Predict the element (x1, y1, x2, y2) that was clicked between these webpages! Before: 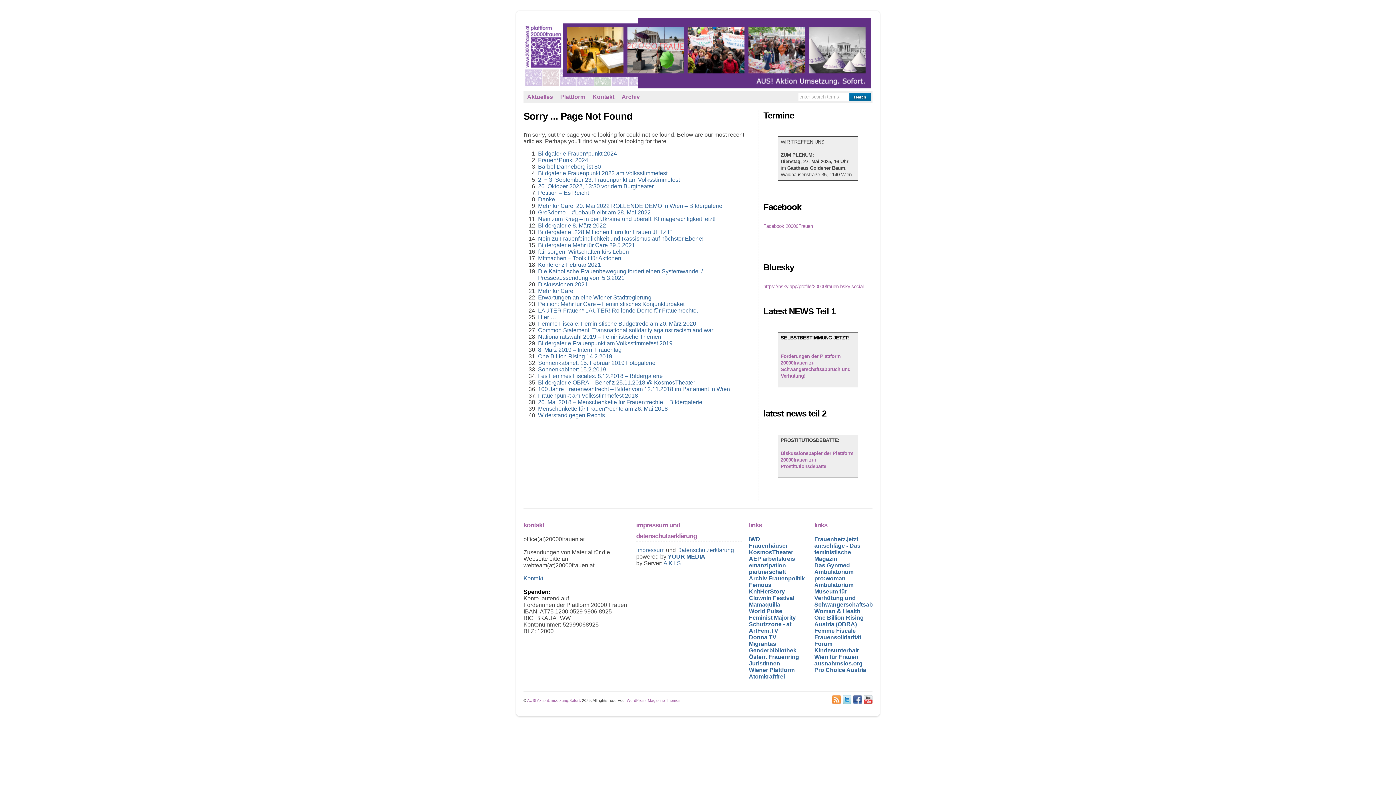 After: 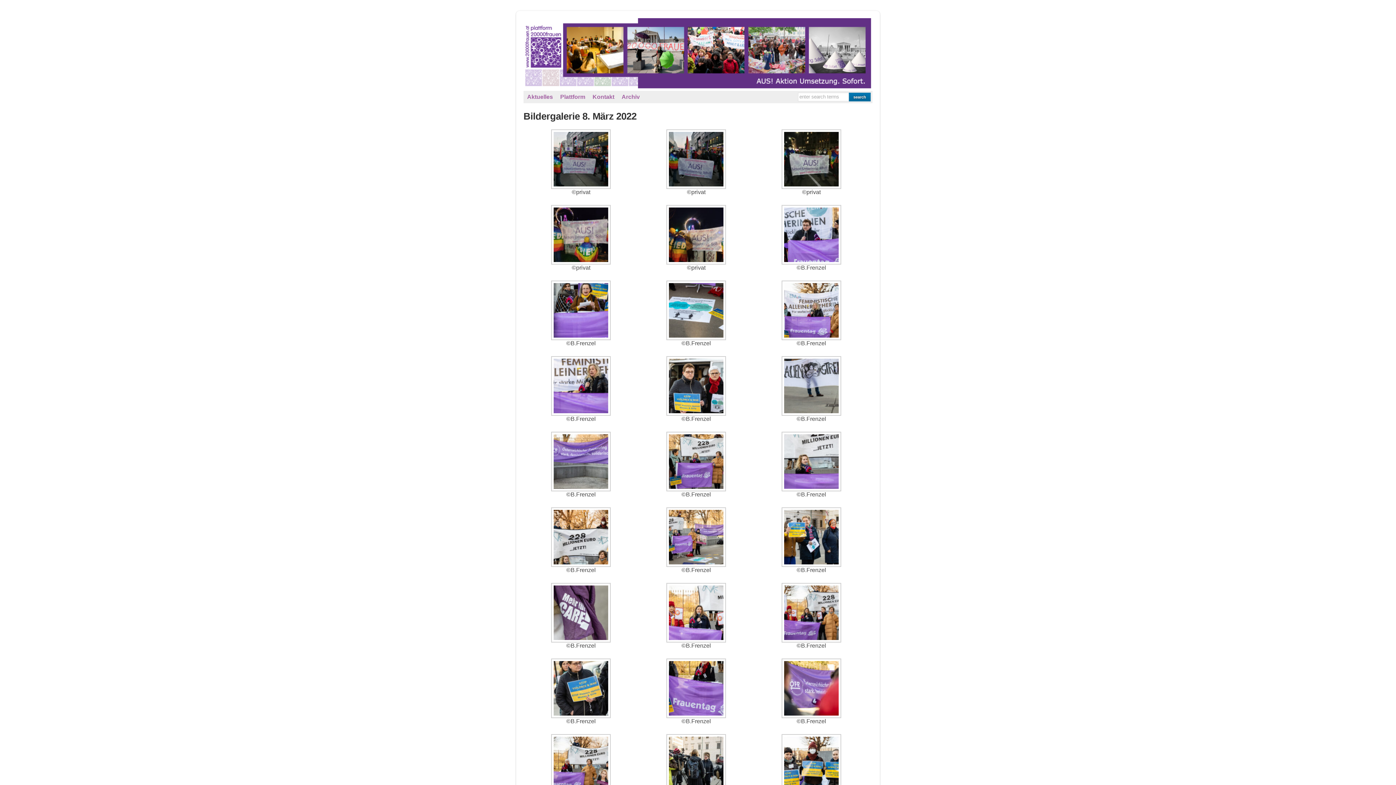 Action: bbox: (538, 222, 606, 228) label: Bildergalerie 8. März 2022